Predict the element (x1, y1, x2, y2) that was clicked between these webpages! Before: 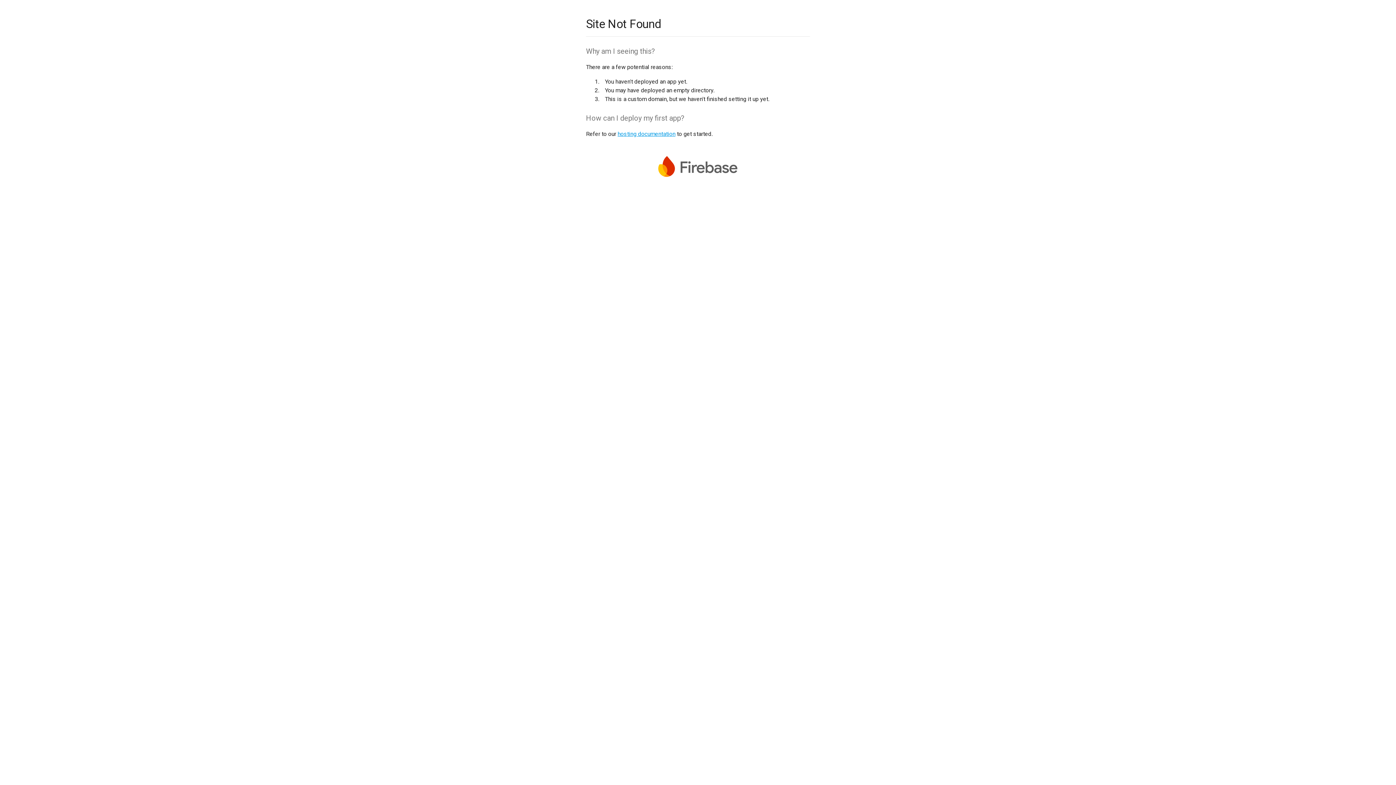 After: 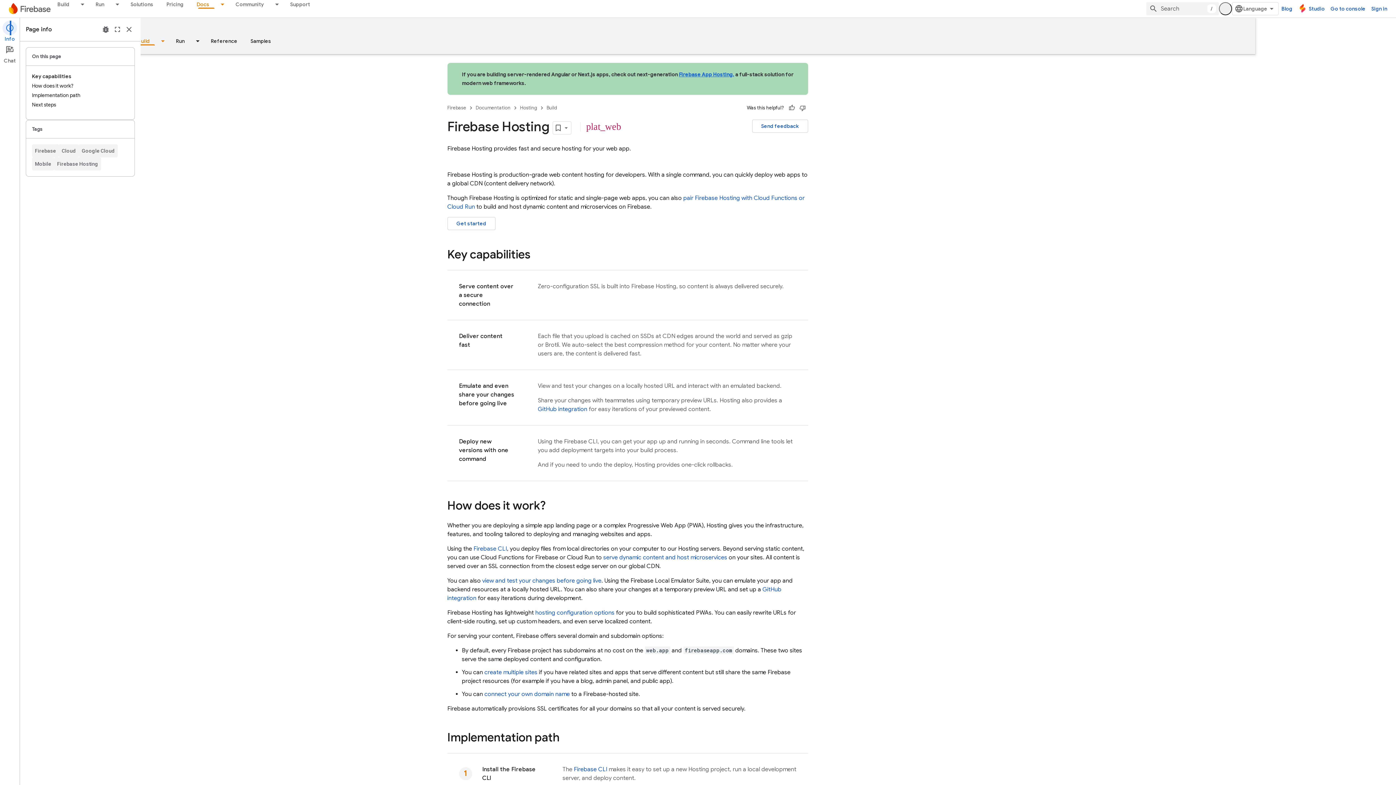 Action: bbox: (617, 130, 675, 137) label: hosting documentation